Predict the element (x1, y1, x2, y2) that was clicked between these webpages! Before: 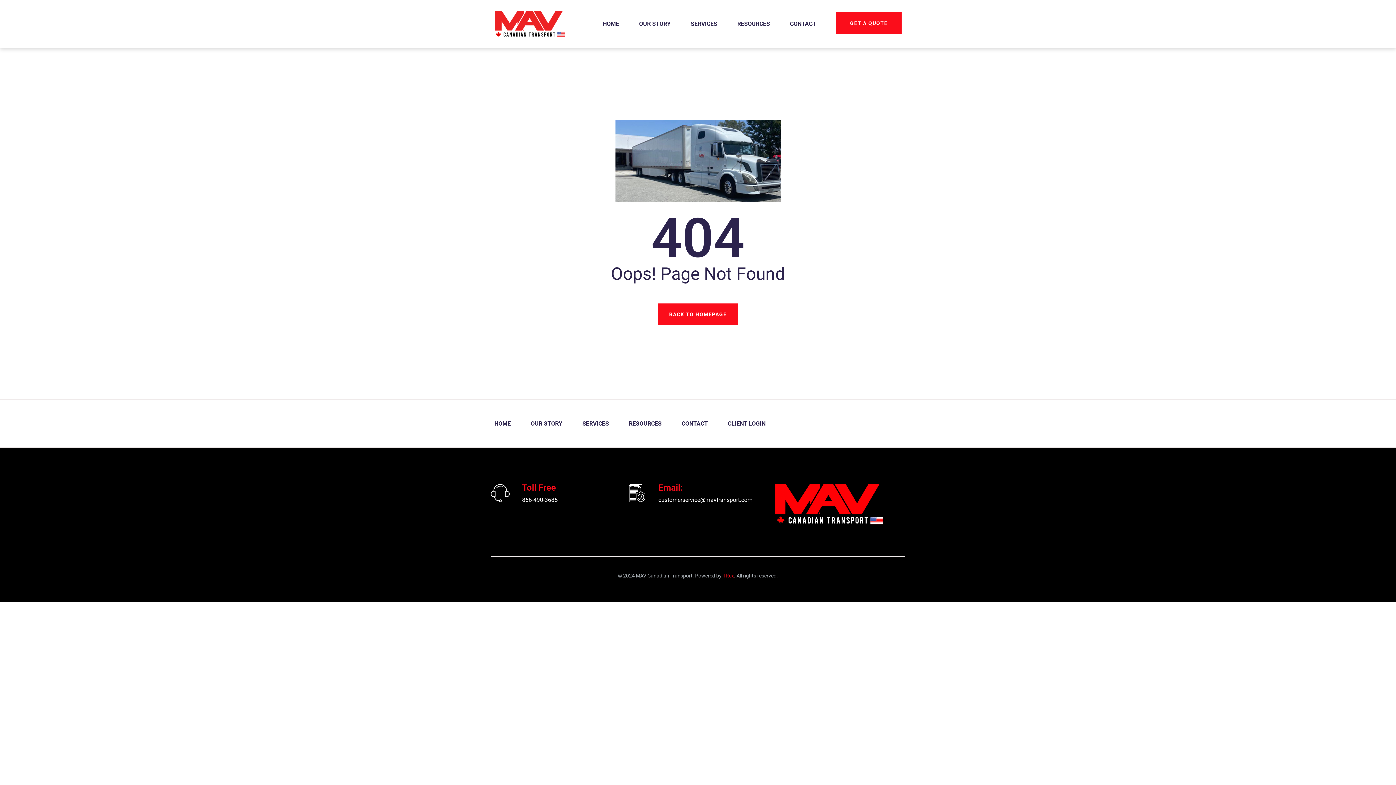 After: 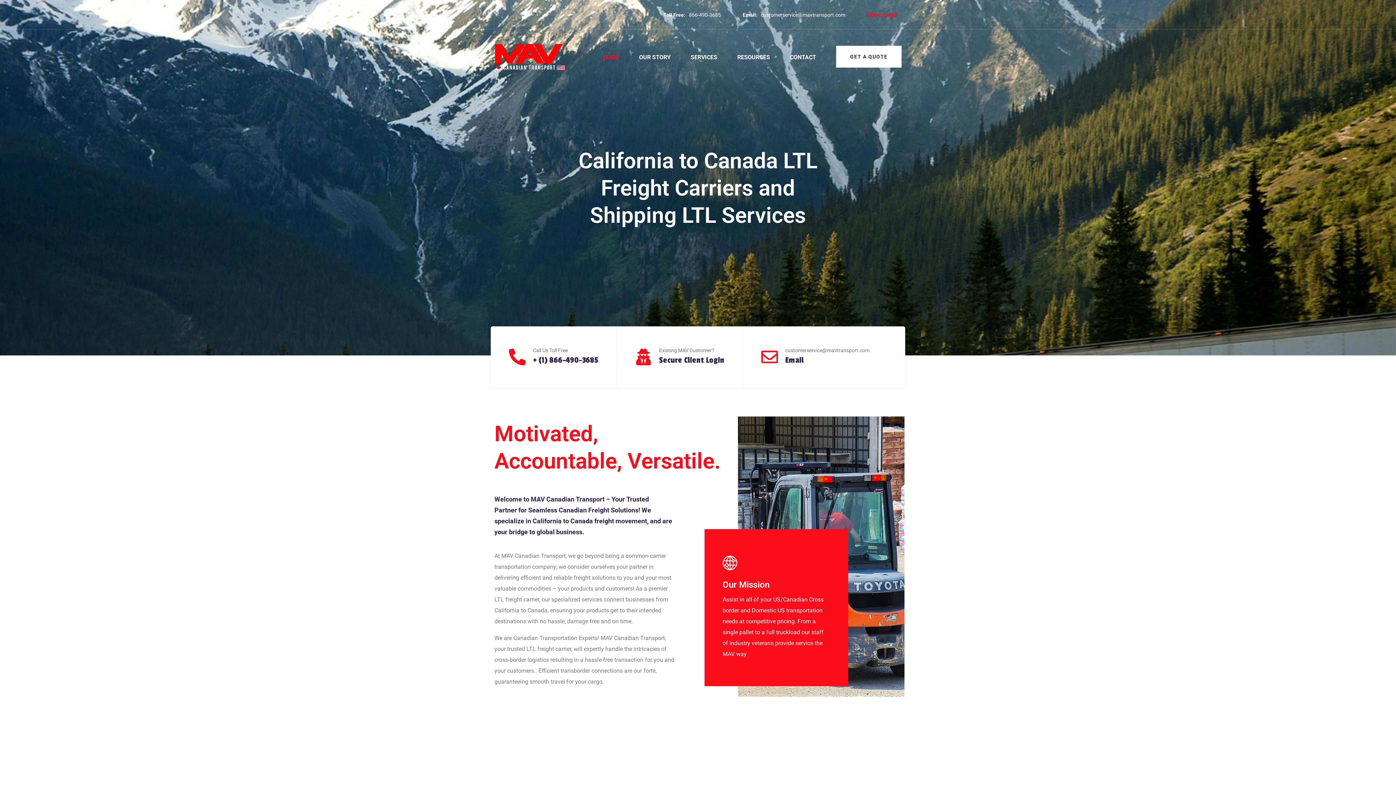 Action: bbox: (494, 20, 565, 26)